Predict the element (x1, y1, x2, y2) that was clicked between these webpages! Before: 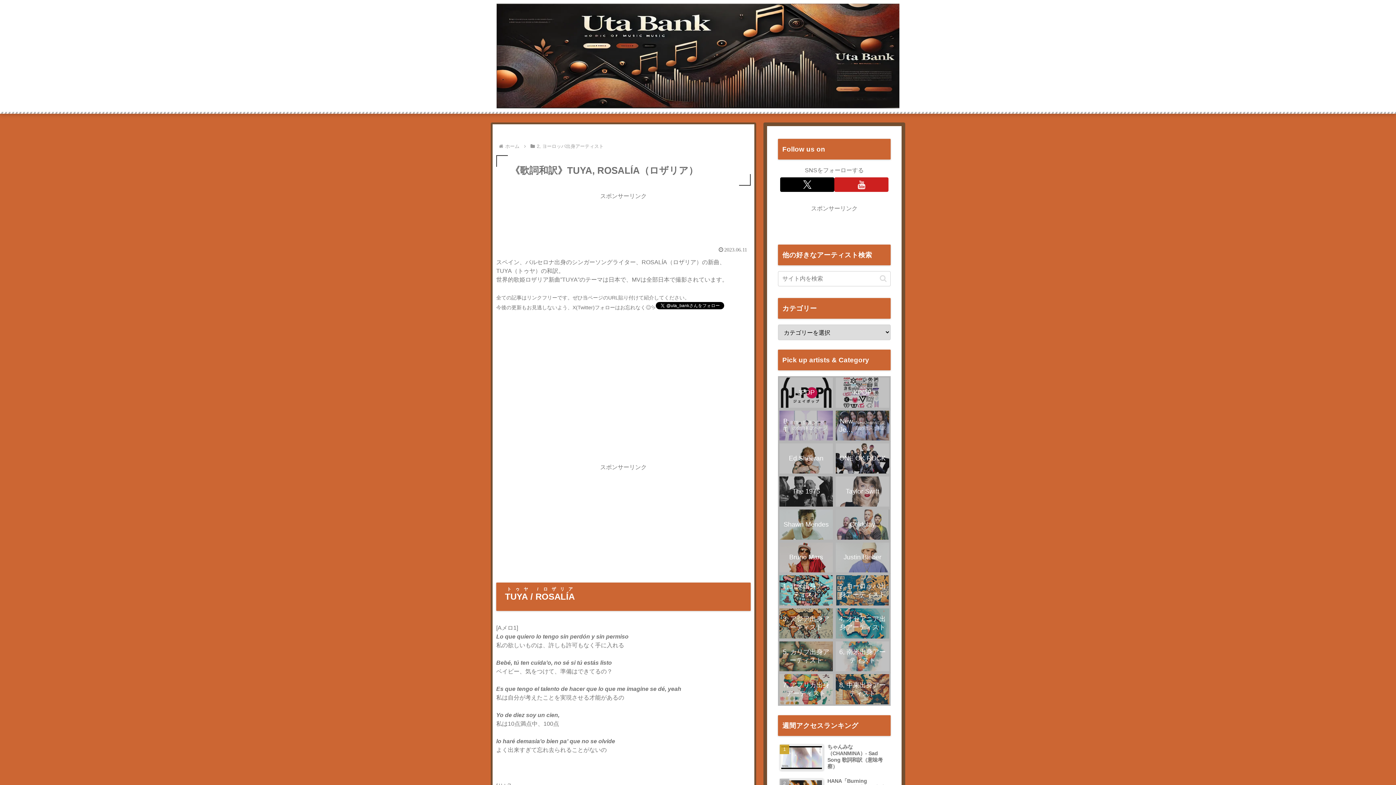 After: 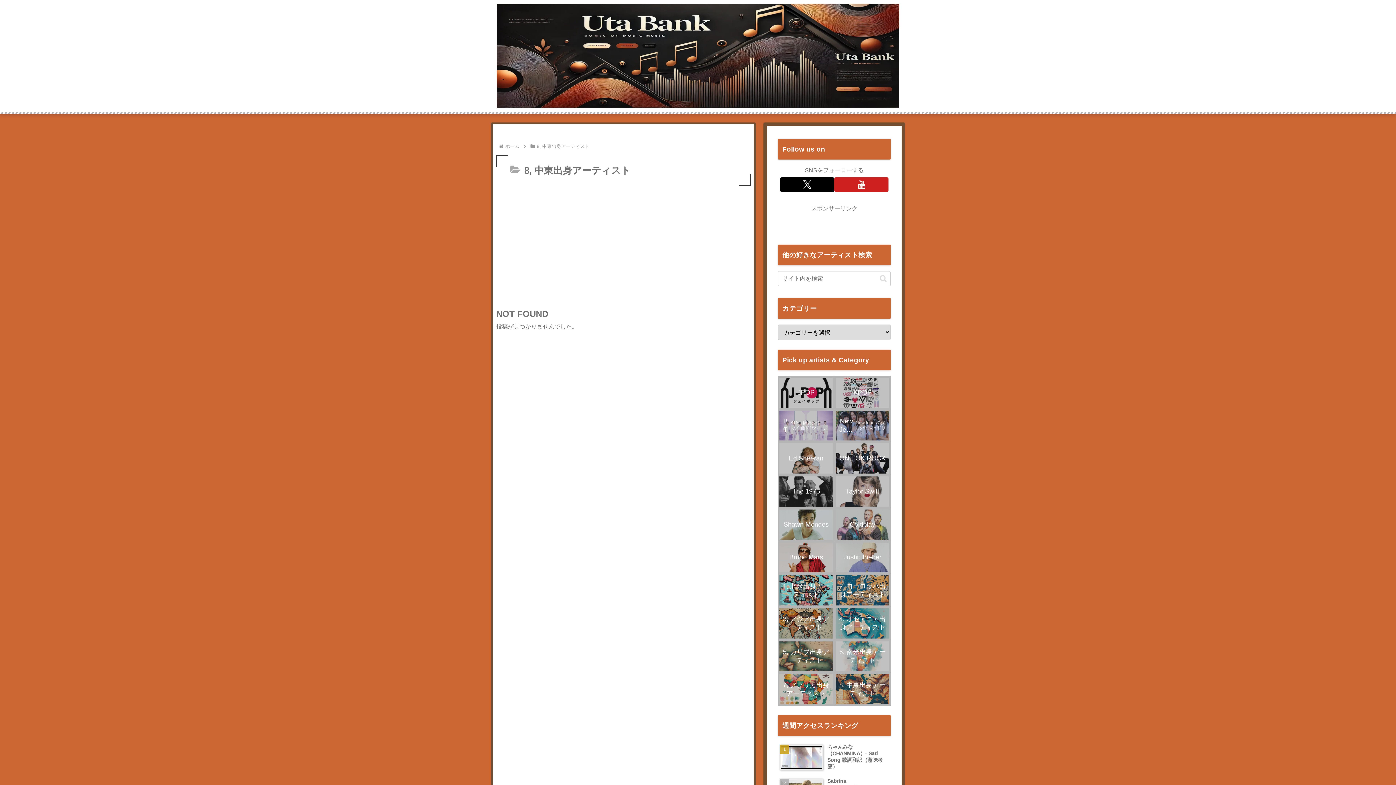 Action: label: 8, 中東出身アーティスト bbox: (834, 673, 890, 706)